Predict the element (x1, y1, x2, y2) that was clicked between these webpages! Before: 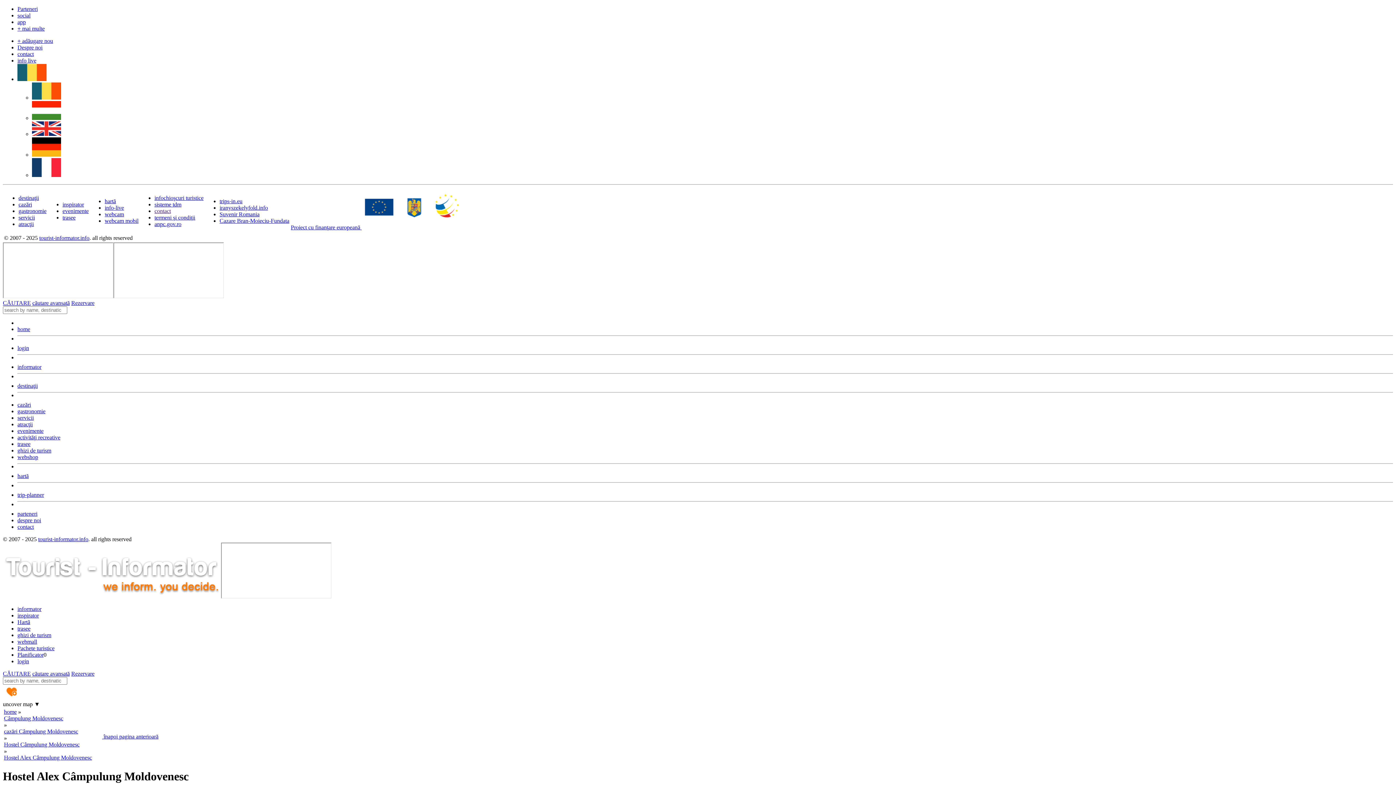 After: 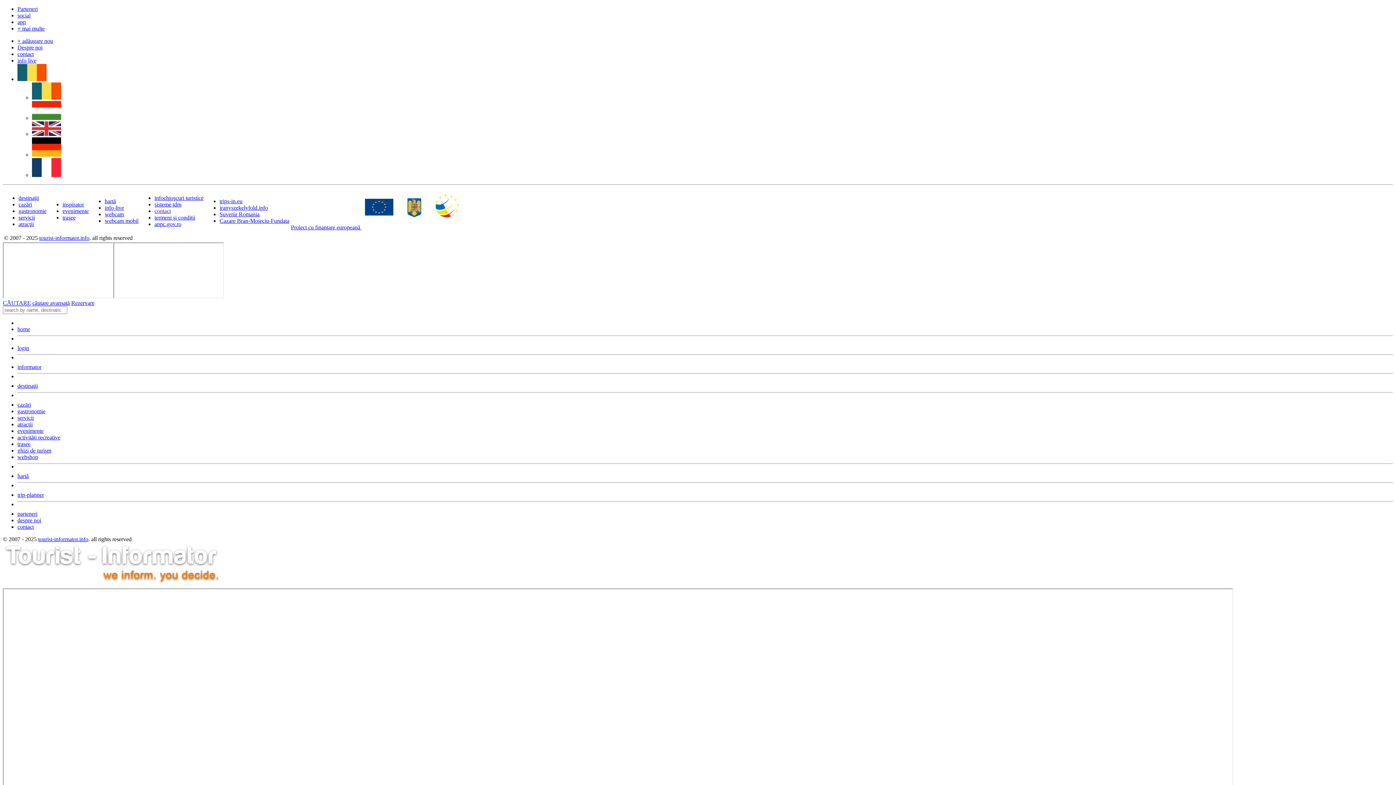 Action: label: trasee bbox: (62, 214, 75, 220)